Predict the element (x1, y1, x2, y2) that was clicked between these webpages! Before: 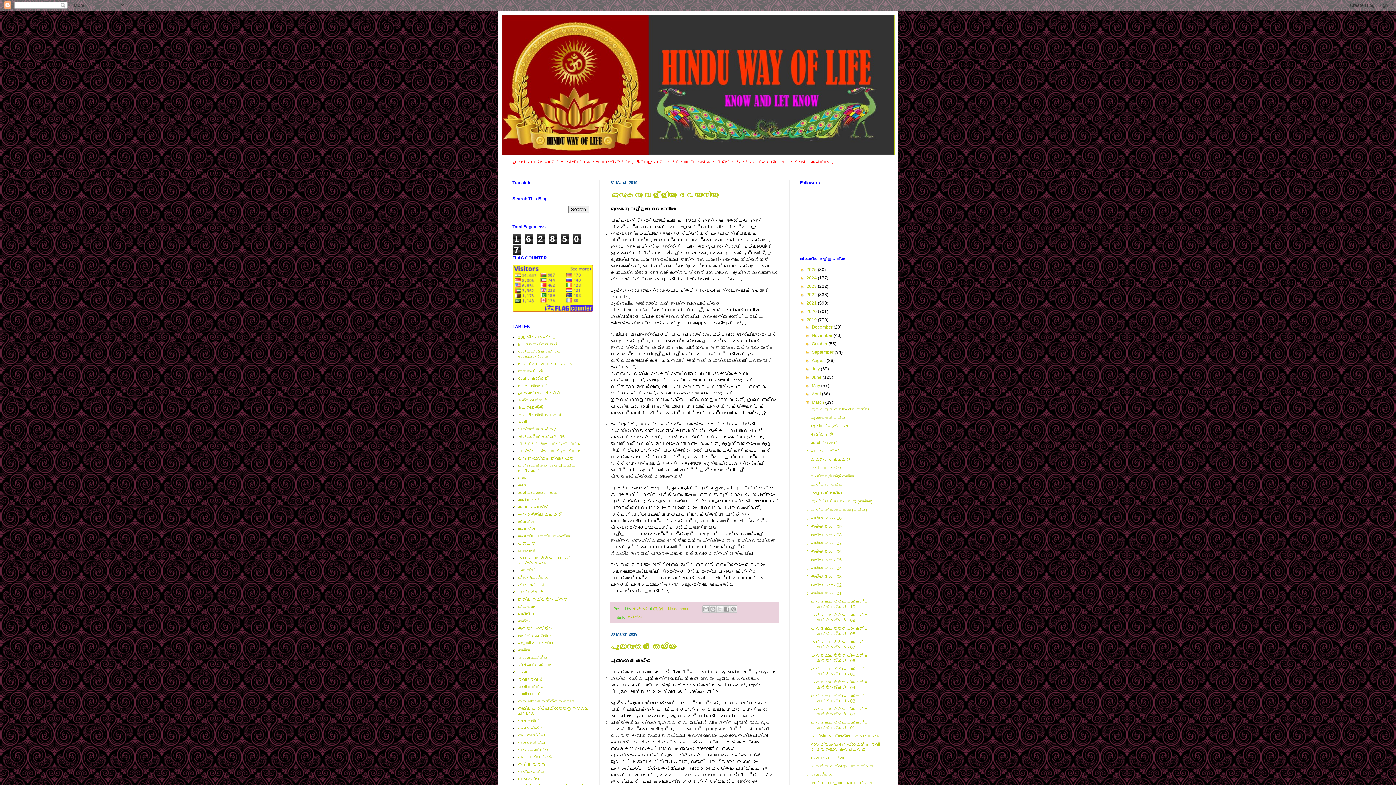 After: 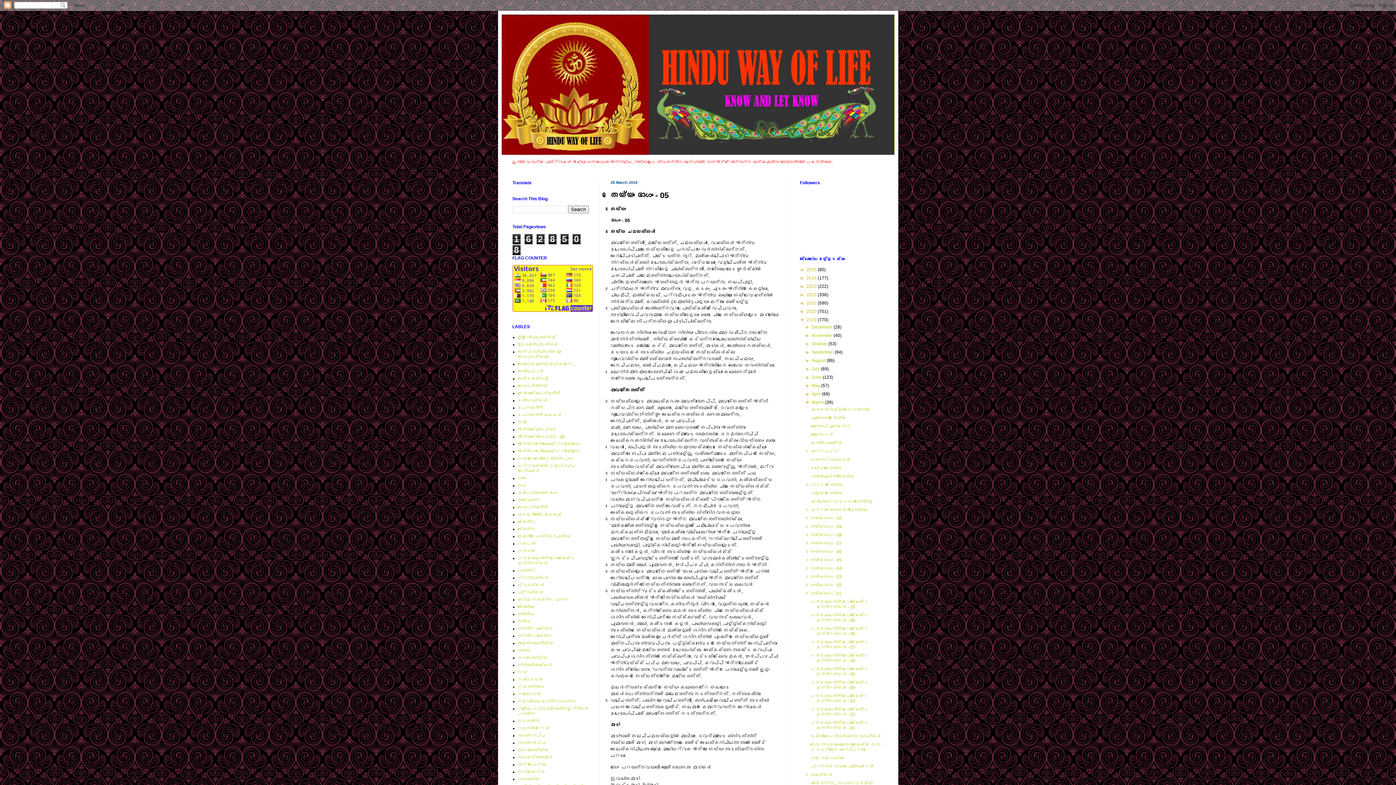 Action: label: തെയ്യം ഭാഗം - 05 bbox: (811, 557, 841, 562)